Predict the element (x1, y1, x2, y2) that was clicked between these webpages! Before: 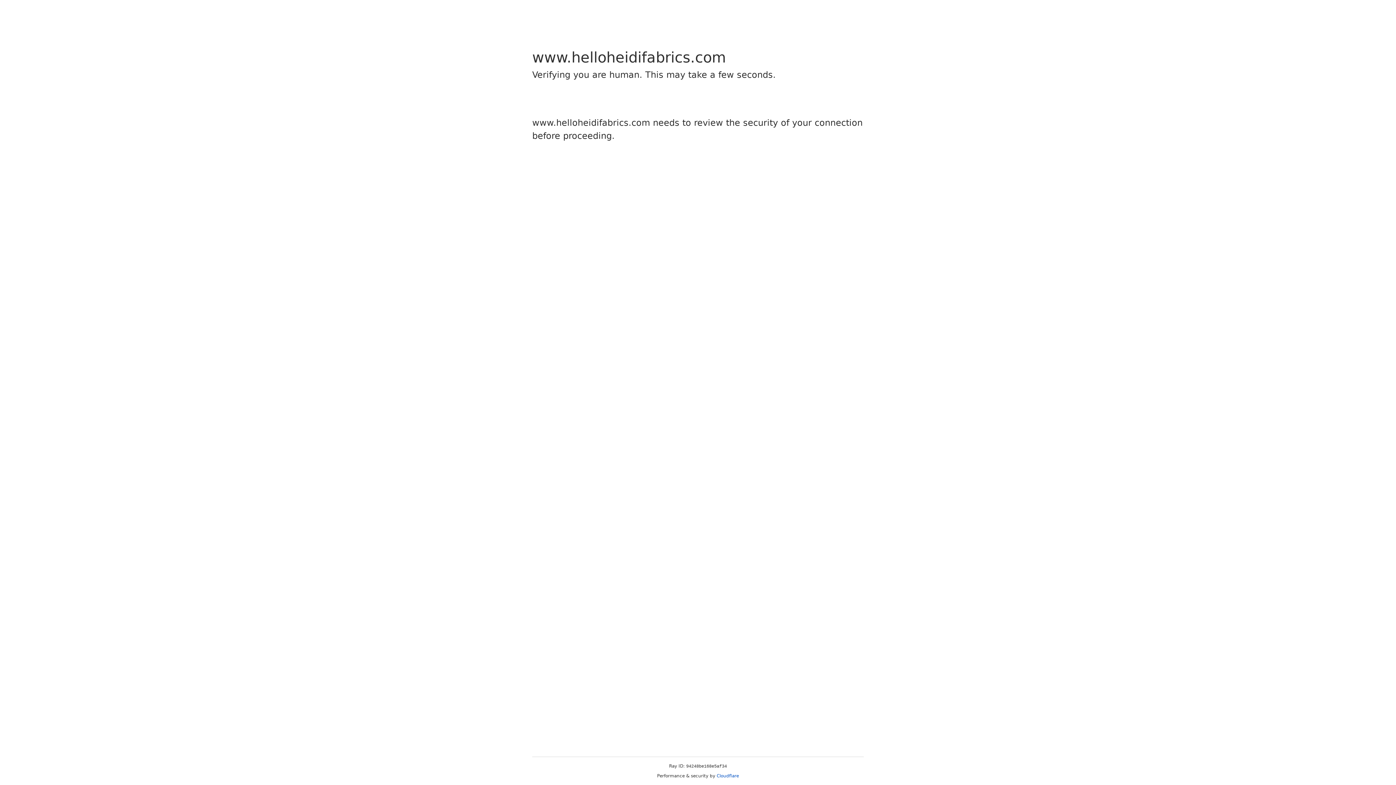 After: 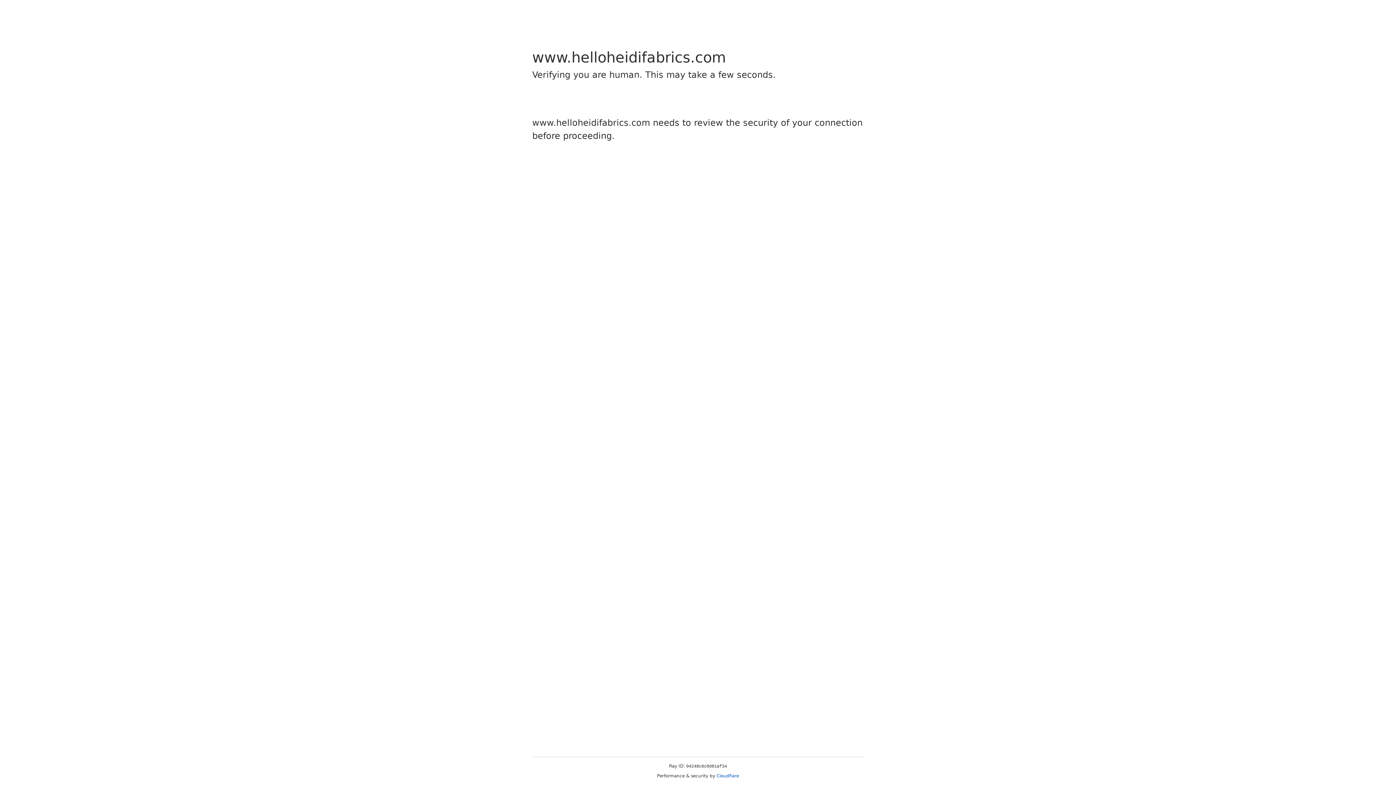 Action: label: Cloudflare bbox: (716, 773, 739, 778)